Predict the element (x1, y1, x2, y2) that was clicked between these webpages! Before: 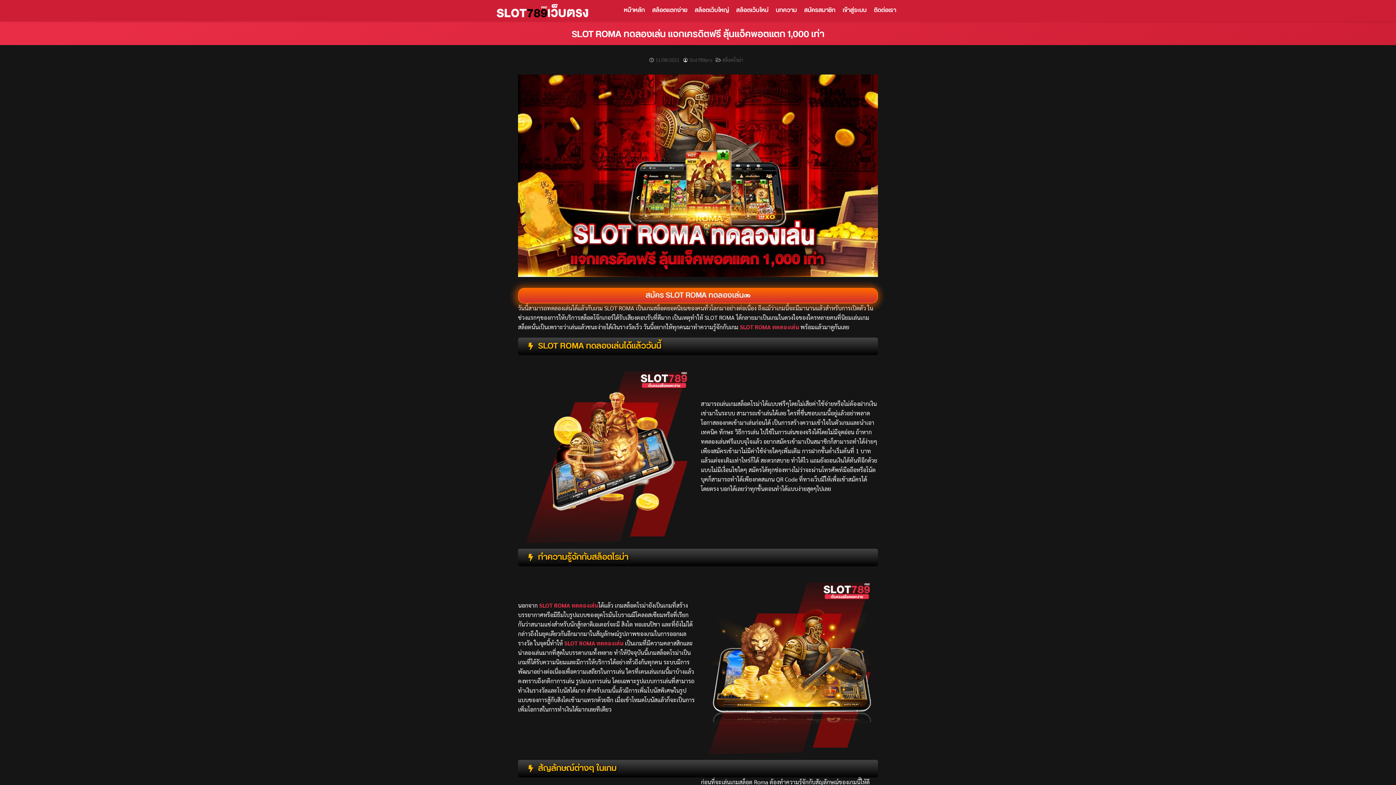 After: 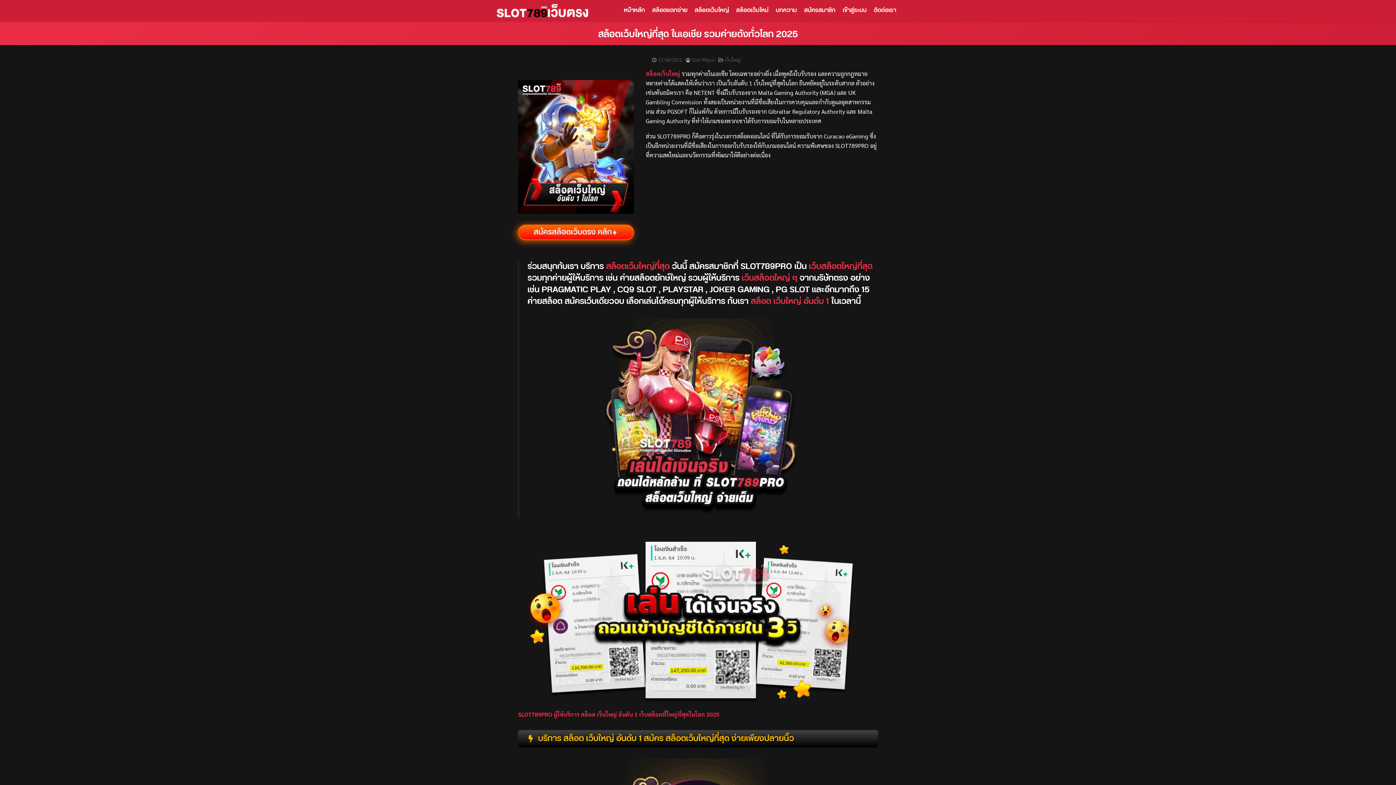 Action: bbox: (691, 6, 732, 15) label: สล็อตเว็บใหญ่